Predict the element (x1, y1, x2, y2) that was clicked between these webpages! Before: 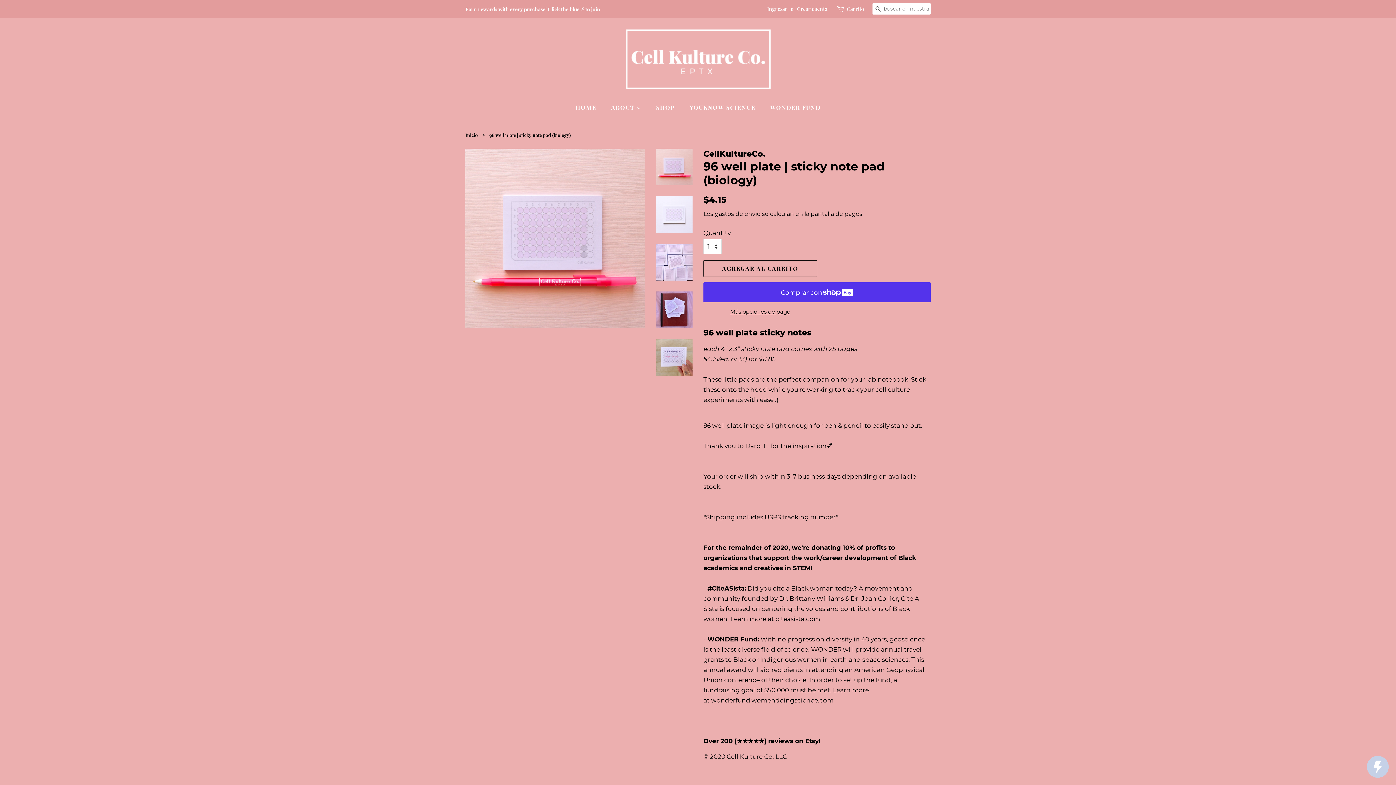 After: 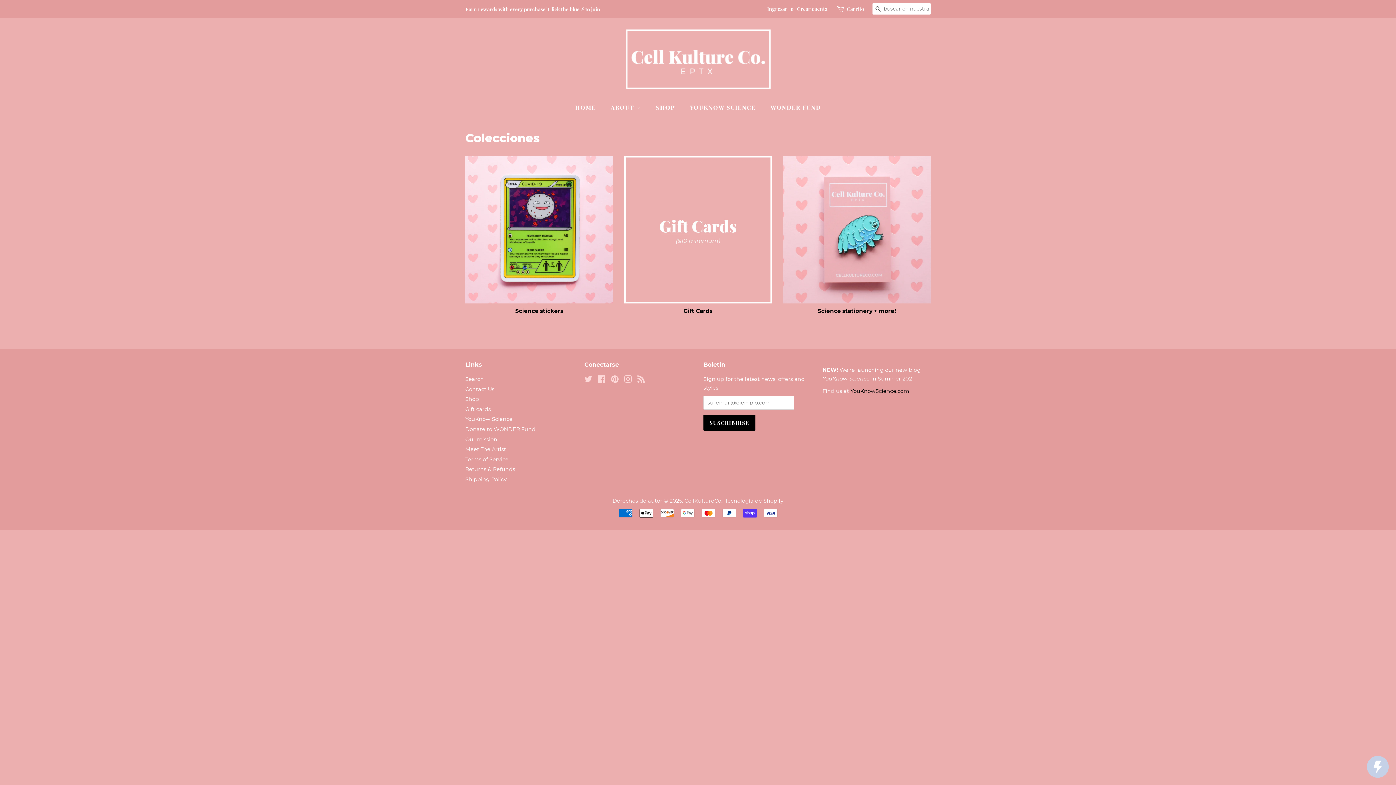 Action: label: SHOP bbox: (650, 100, 682, 114)